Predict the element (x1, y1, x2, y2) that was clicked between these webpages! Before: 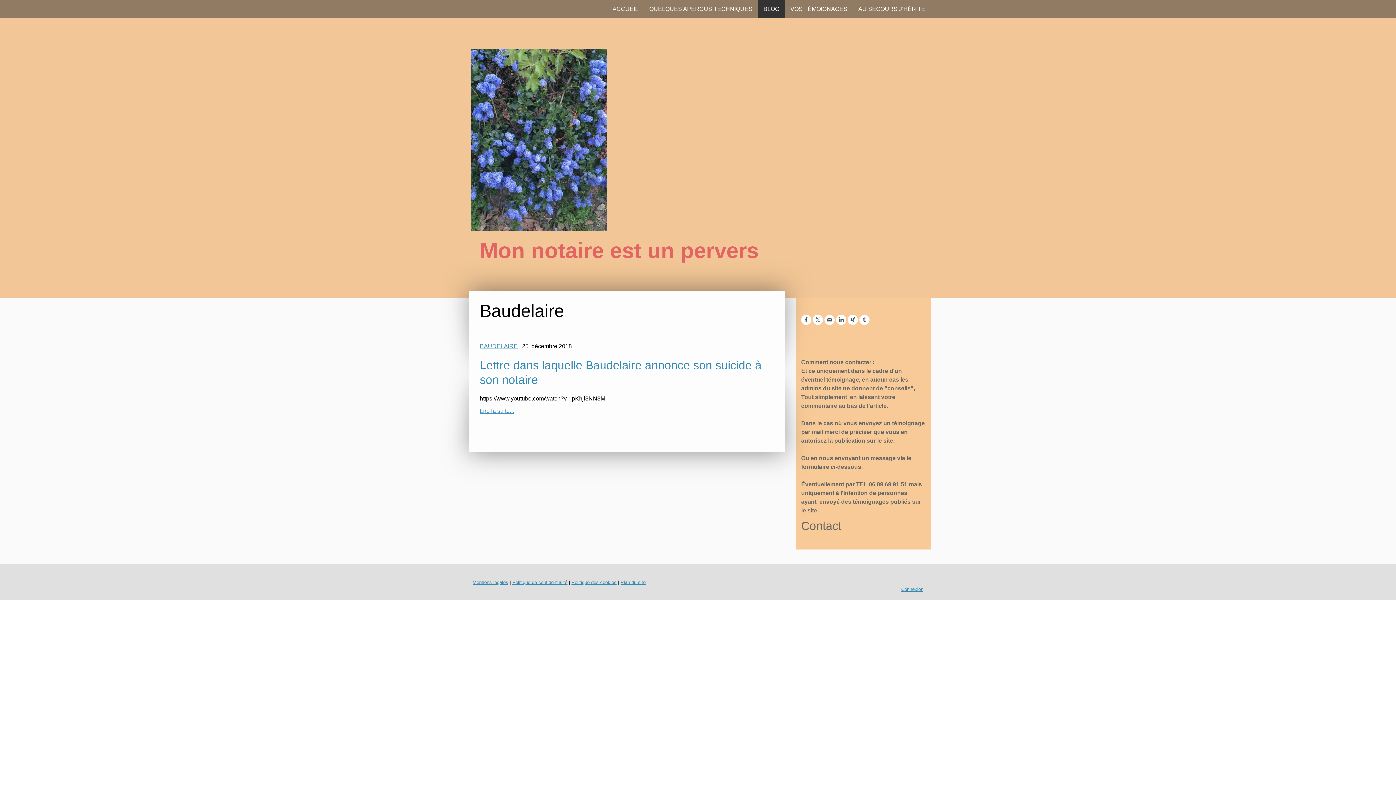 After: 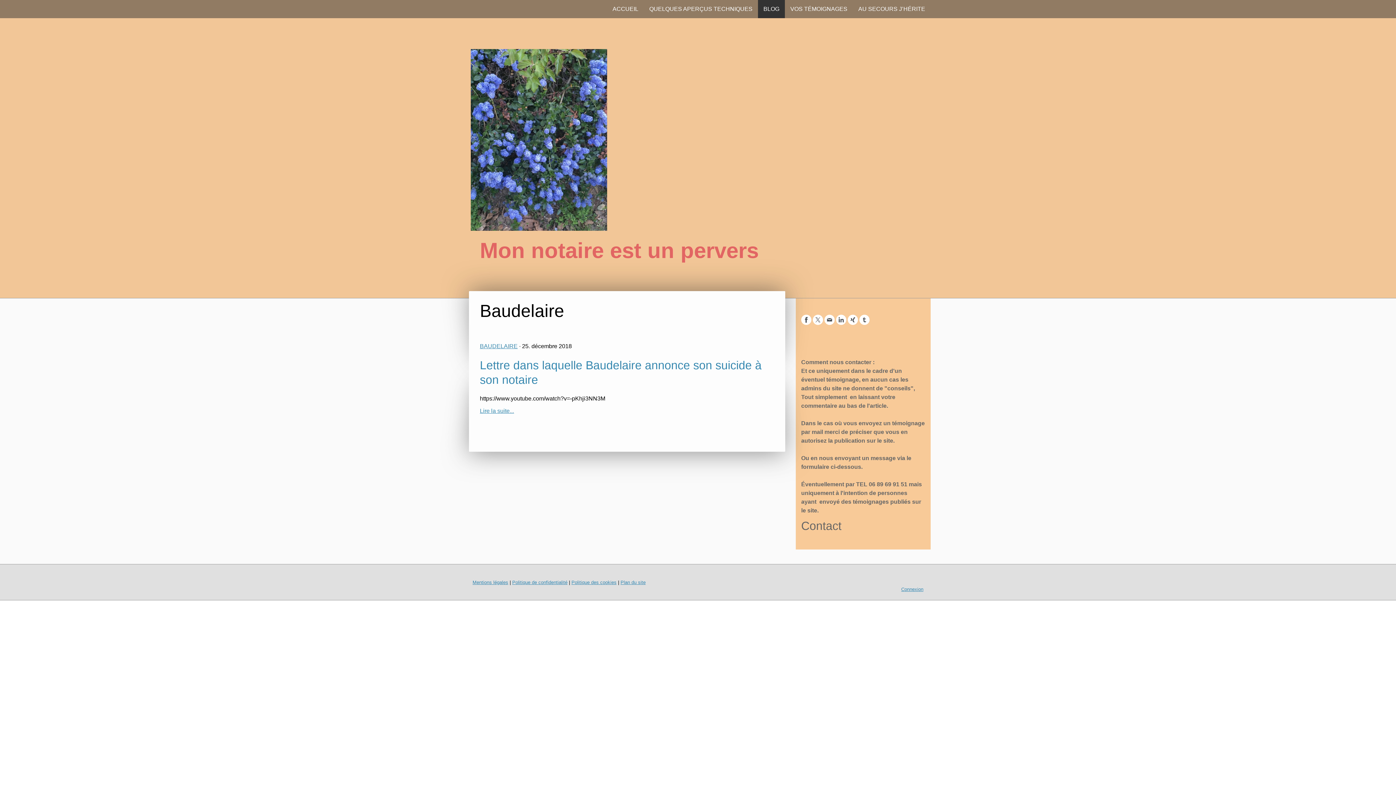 Action: bbox: (801, 314, 811, 325)